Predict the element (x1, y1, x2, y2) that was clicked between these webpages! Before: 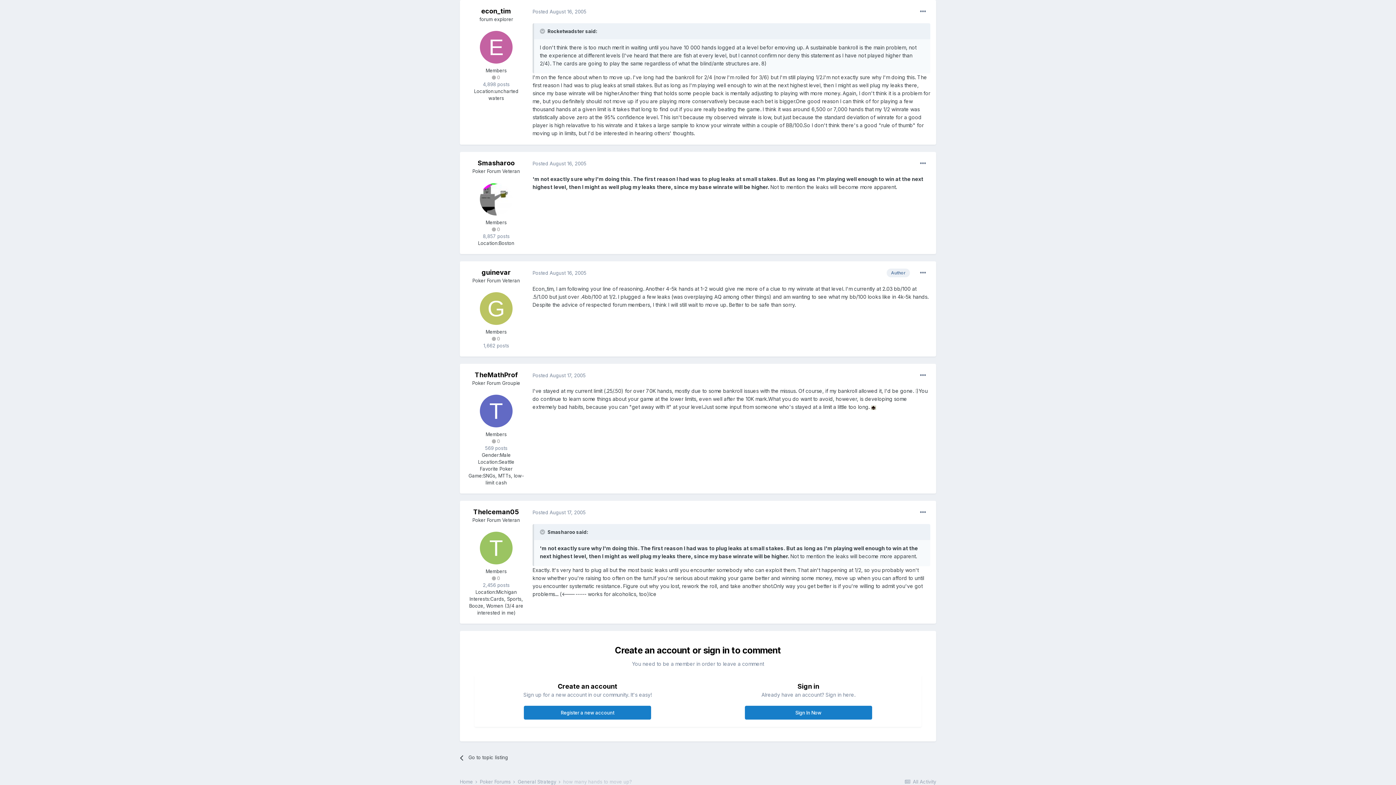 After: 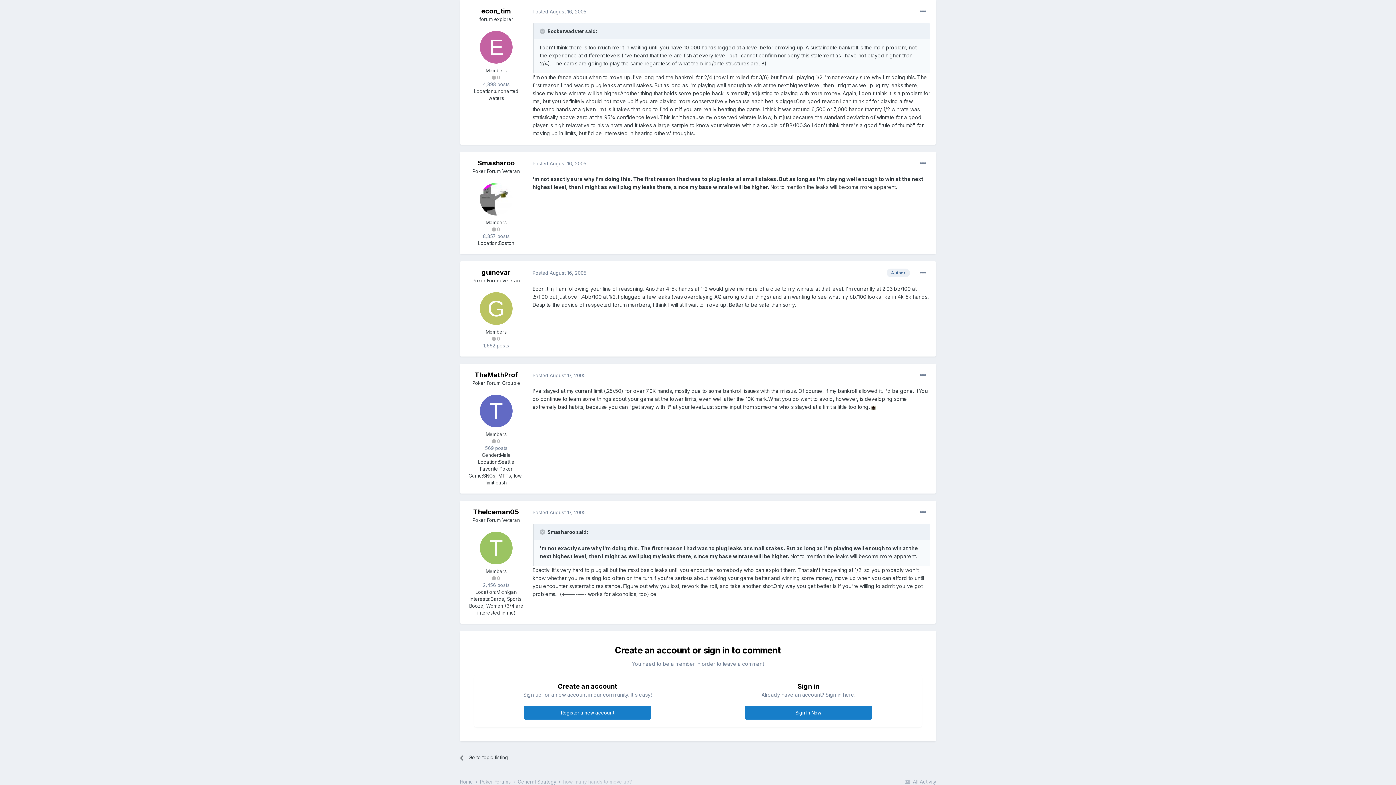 Action: label: Posted August 16, 2005 bbox: (532, 8, 586, 14)